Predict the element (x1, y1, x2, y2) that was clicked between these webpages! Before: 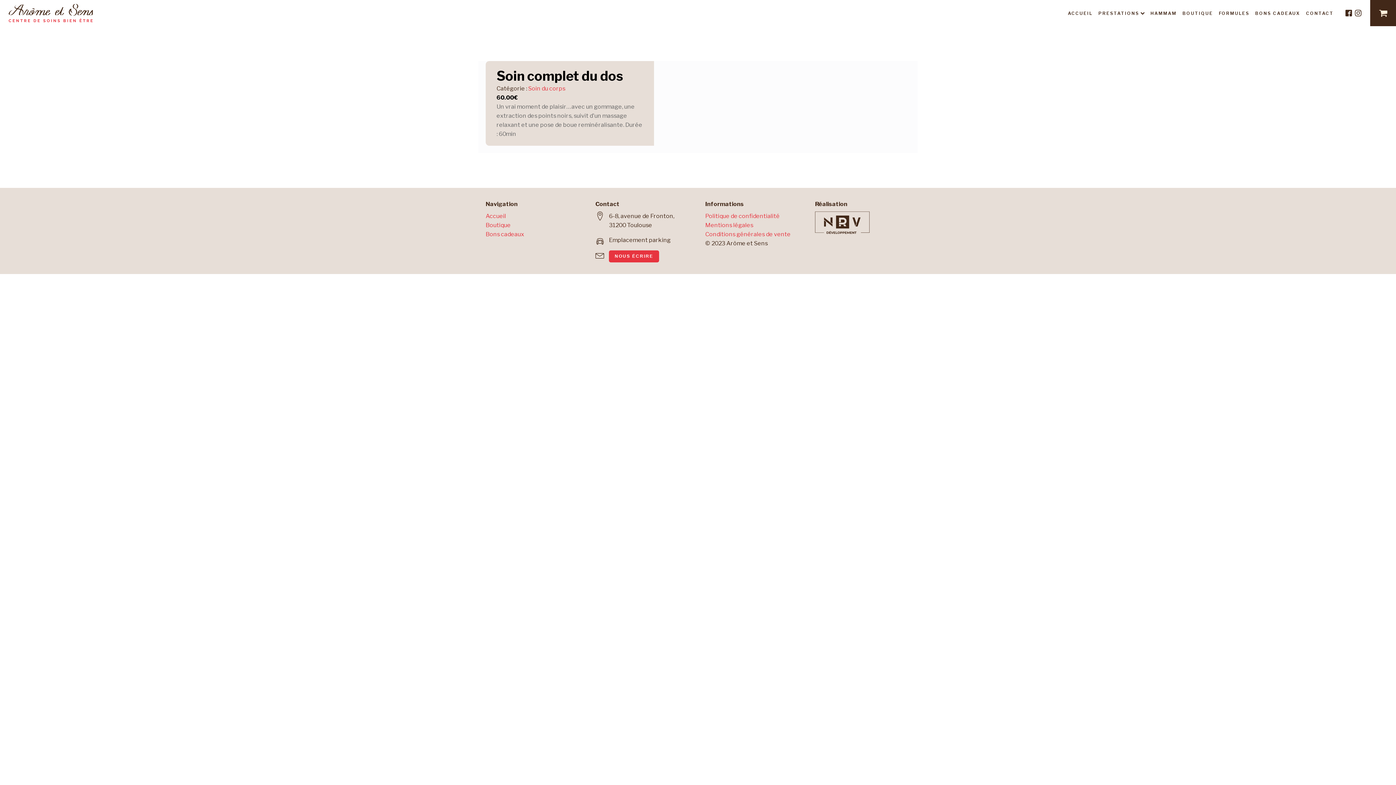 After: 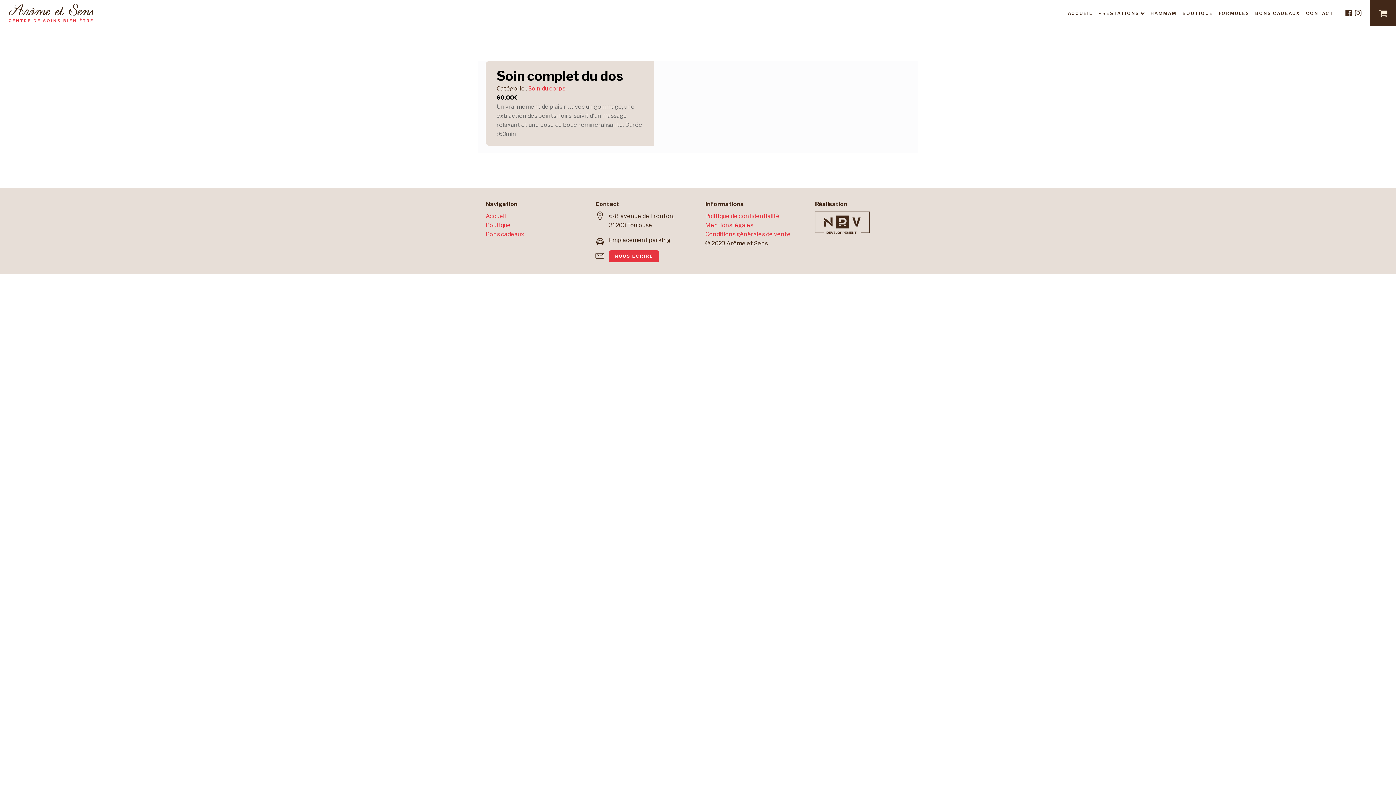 Action: bbox: (815, 211, 869, 234)